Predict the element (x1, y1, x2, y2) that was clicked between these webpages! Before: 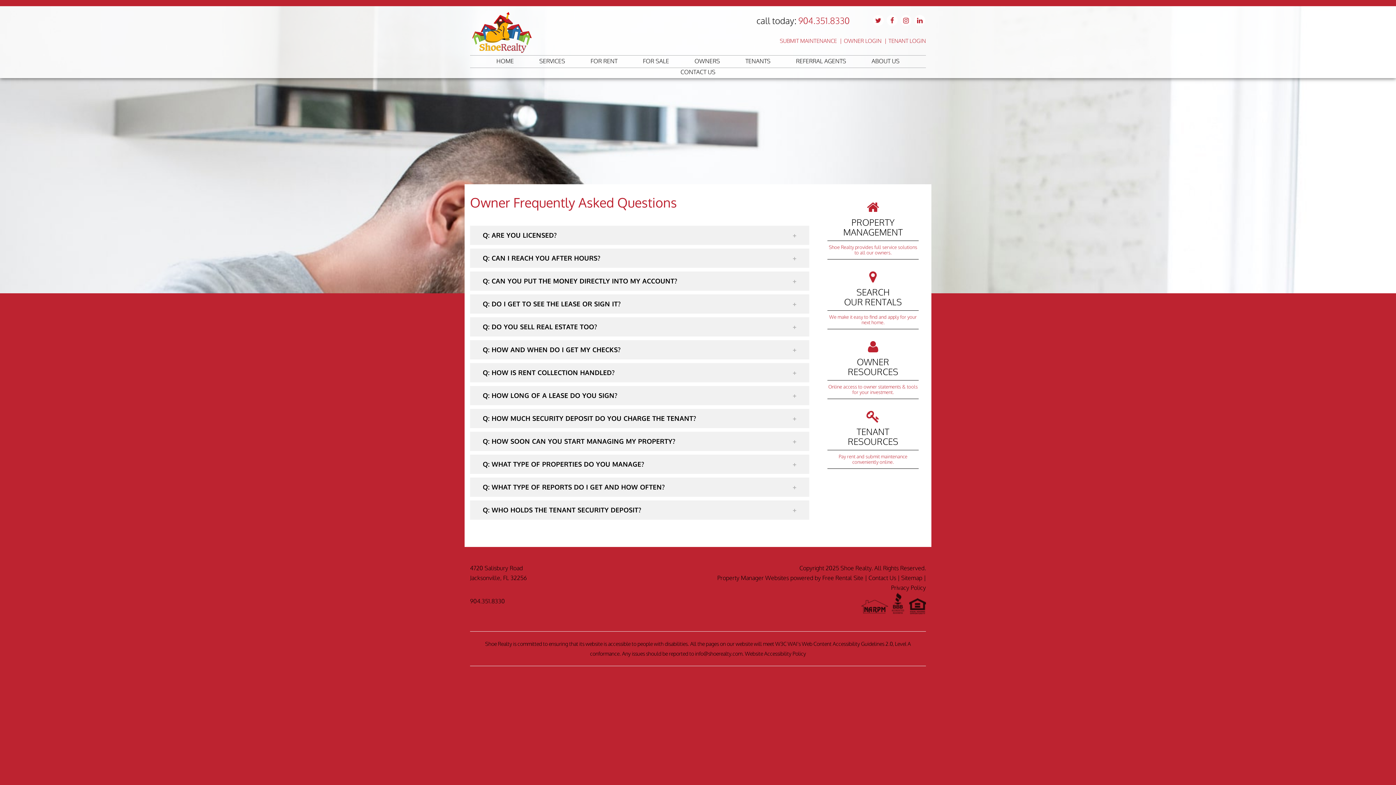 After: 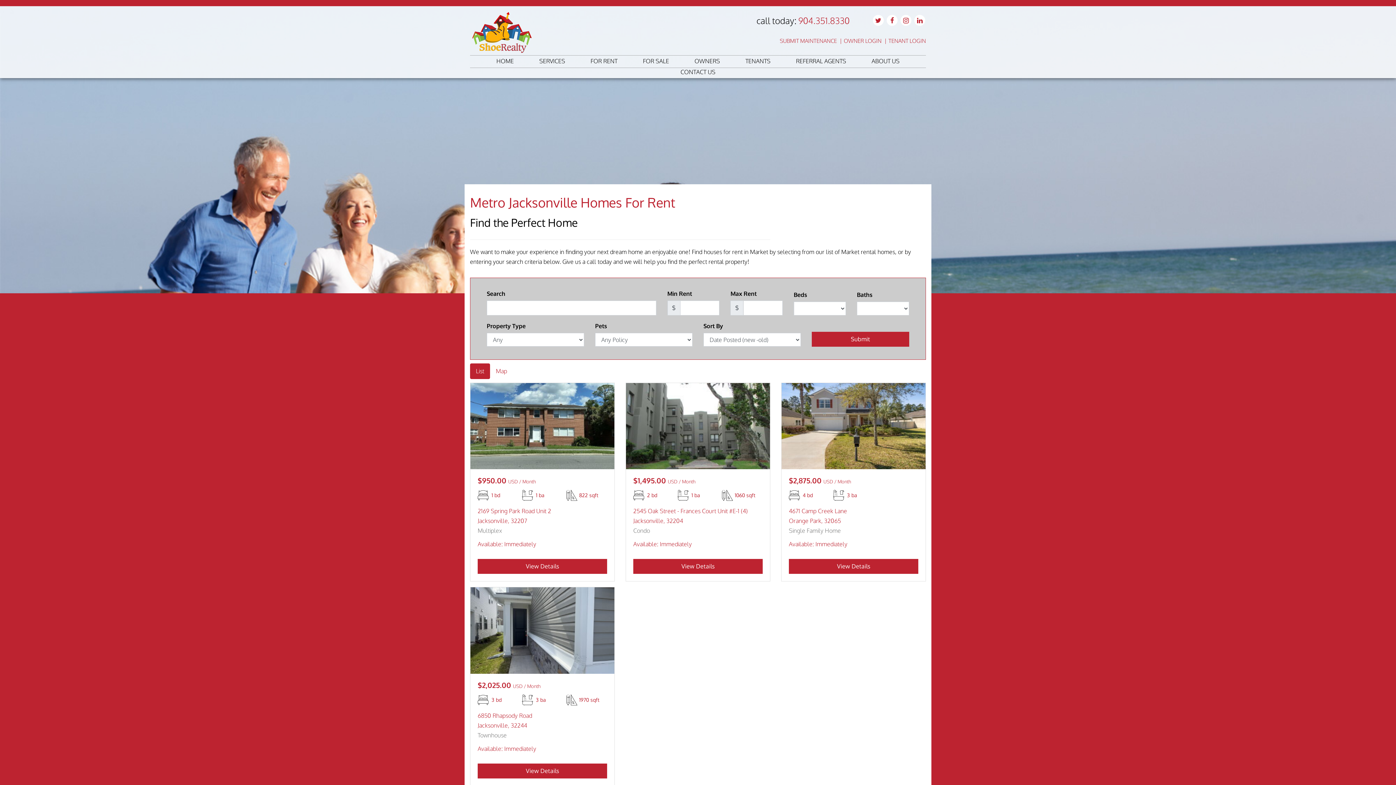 Action: bbox: (590, 55, 617, 66) label: FOR RENT